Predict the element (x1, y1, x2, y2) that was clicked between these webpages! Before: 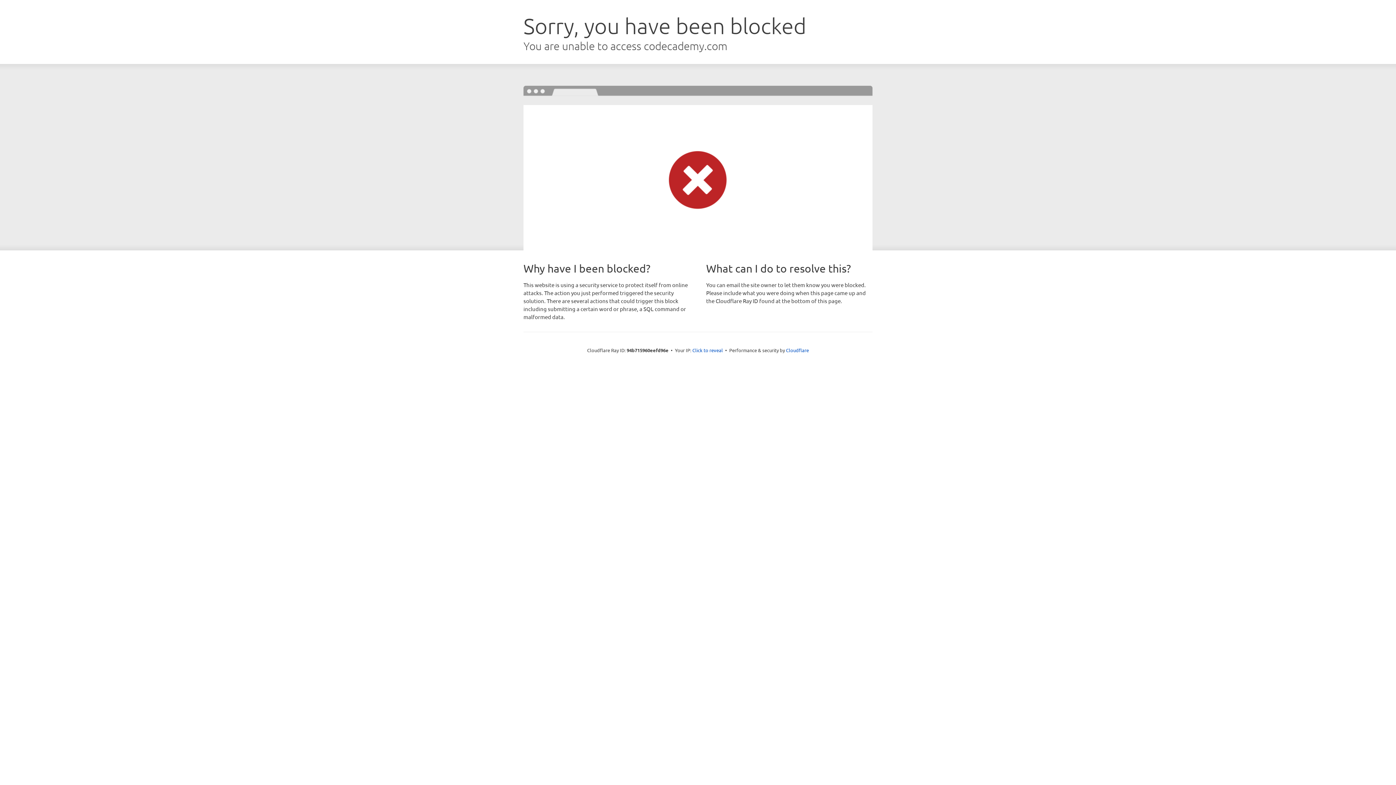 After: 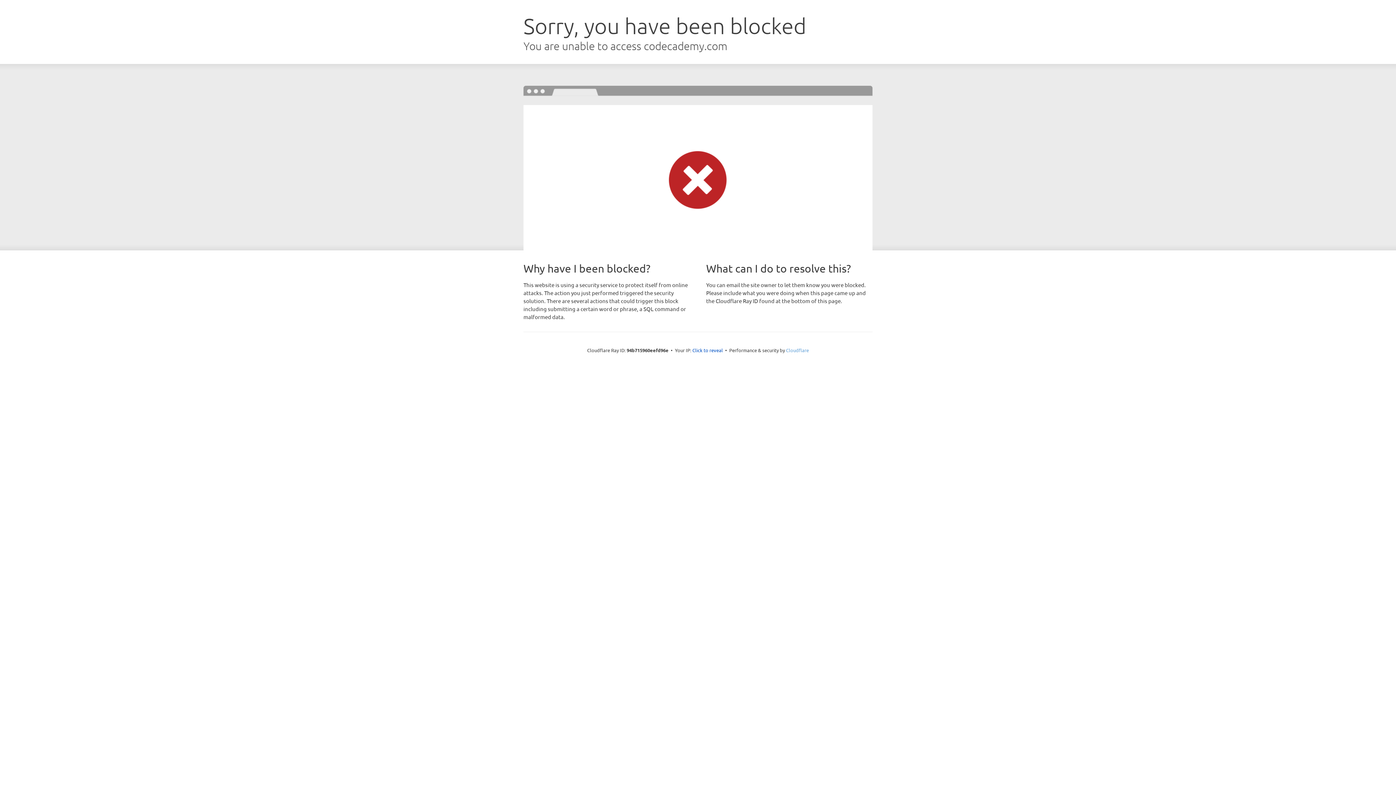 Action: label: Cloudflare bbox: (786, 347, 809, 353)